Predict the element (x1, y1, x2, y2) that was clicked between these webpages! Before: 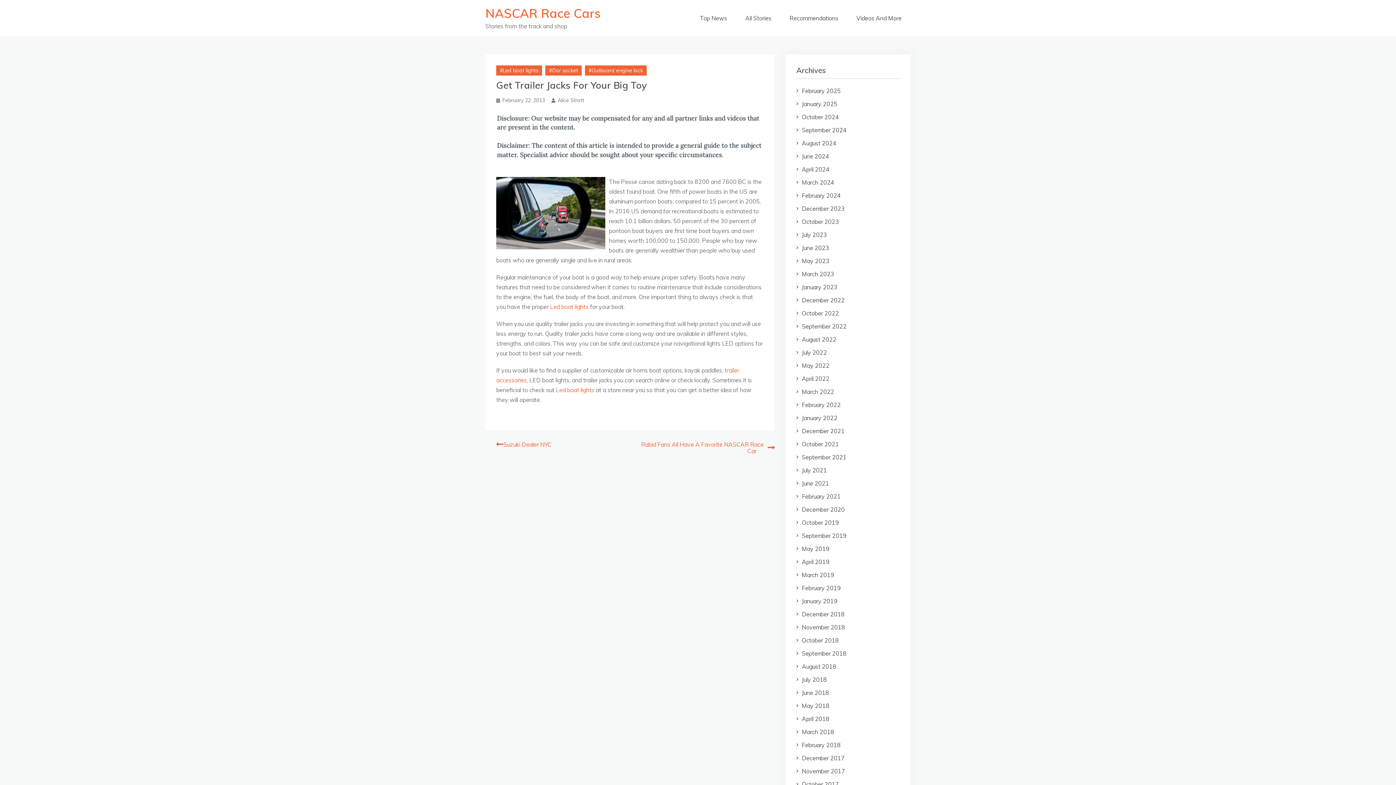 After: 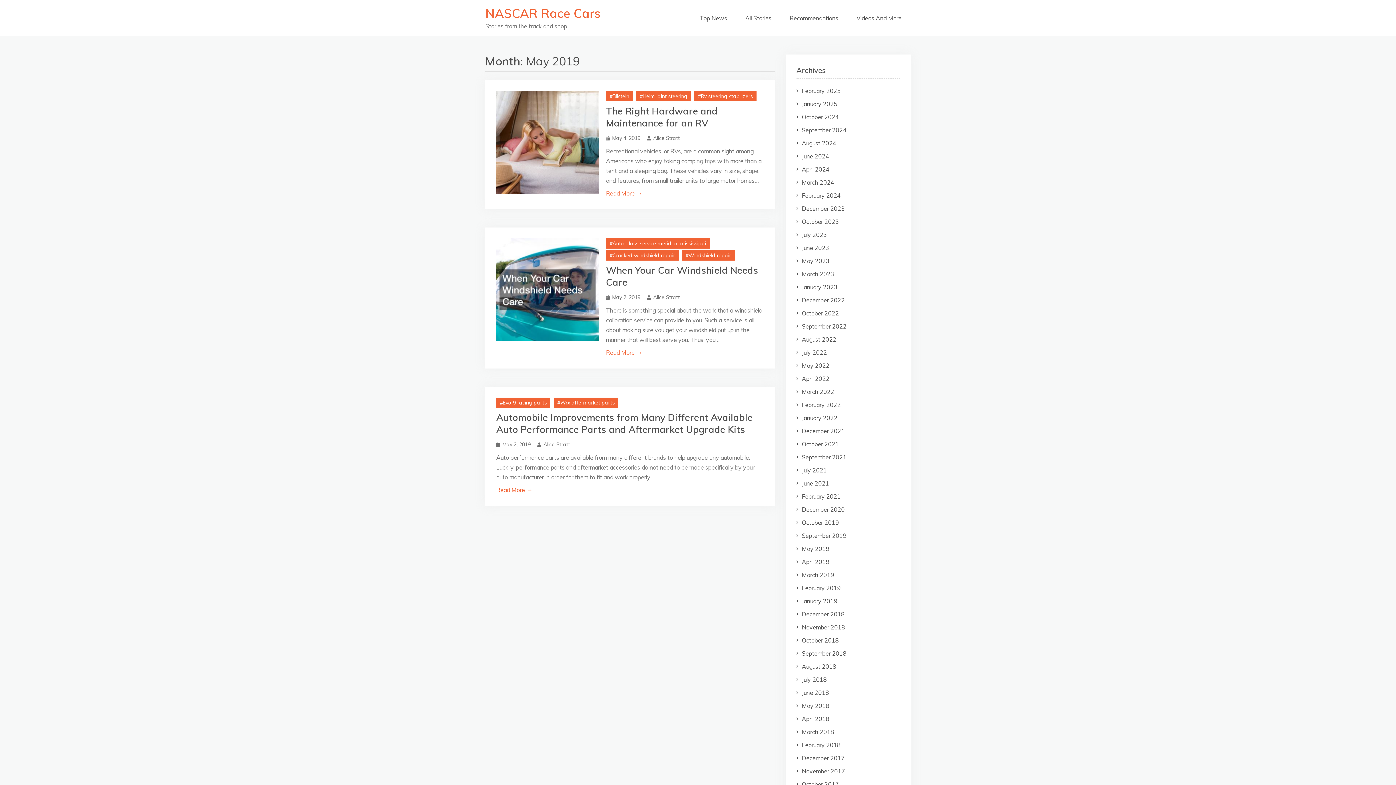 Action: bbox: (802, 545, 829, 552) label: May 2019